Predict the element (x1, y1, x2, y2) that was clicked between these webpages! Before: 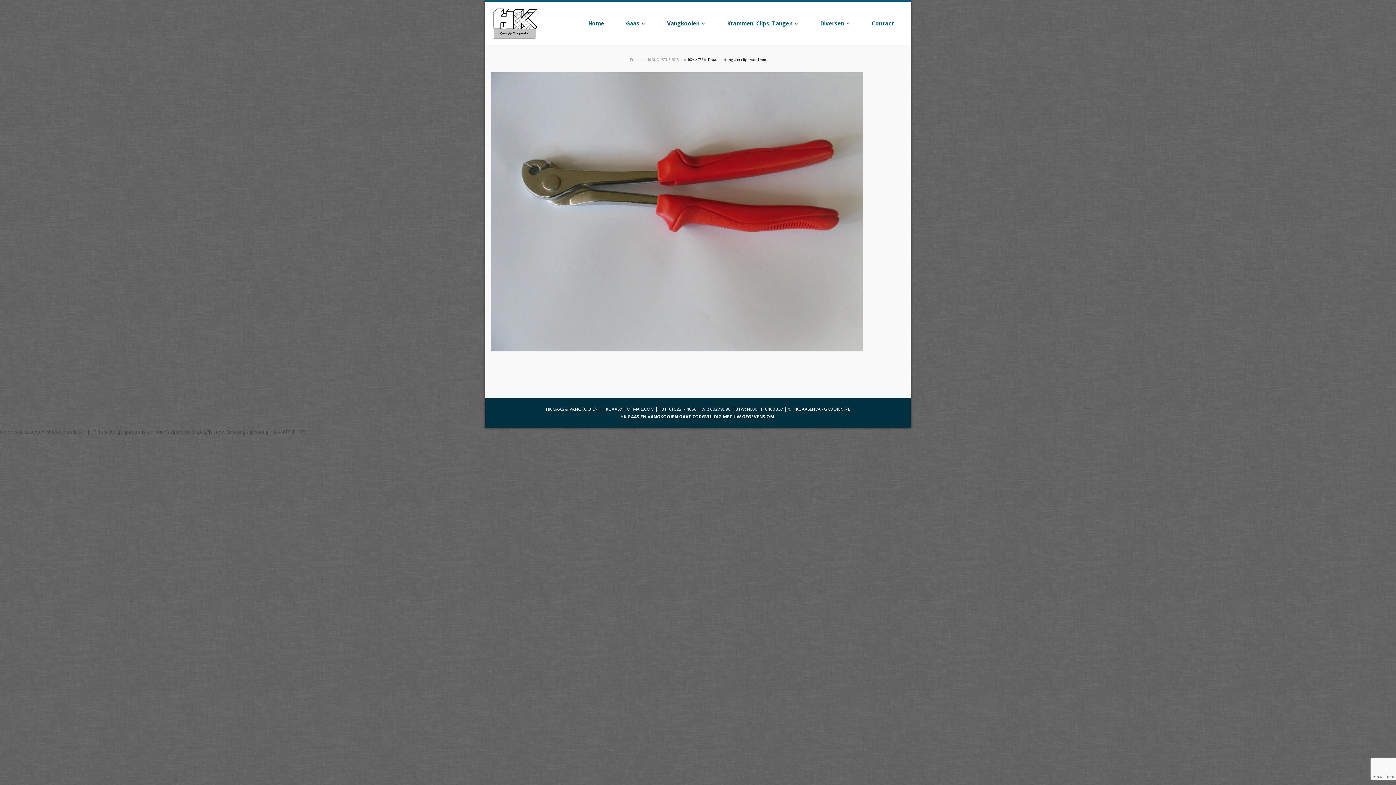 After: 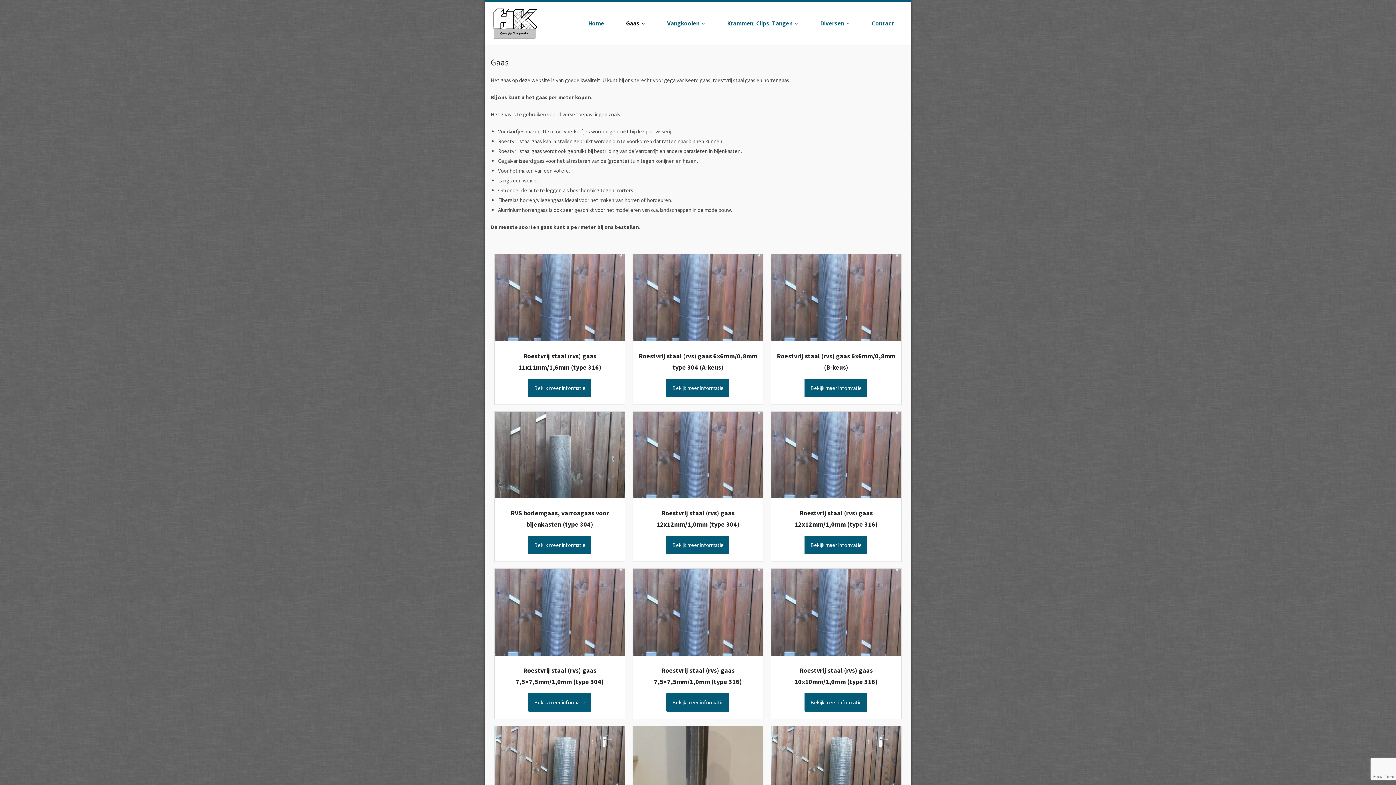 Action: label: Gaas bbox: (615, 2, 656, 44)